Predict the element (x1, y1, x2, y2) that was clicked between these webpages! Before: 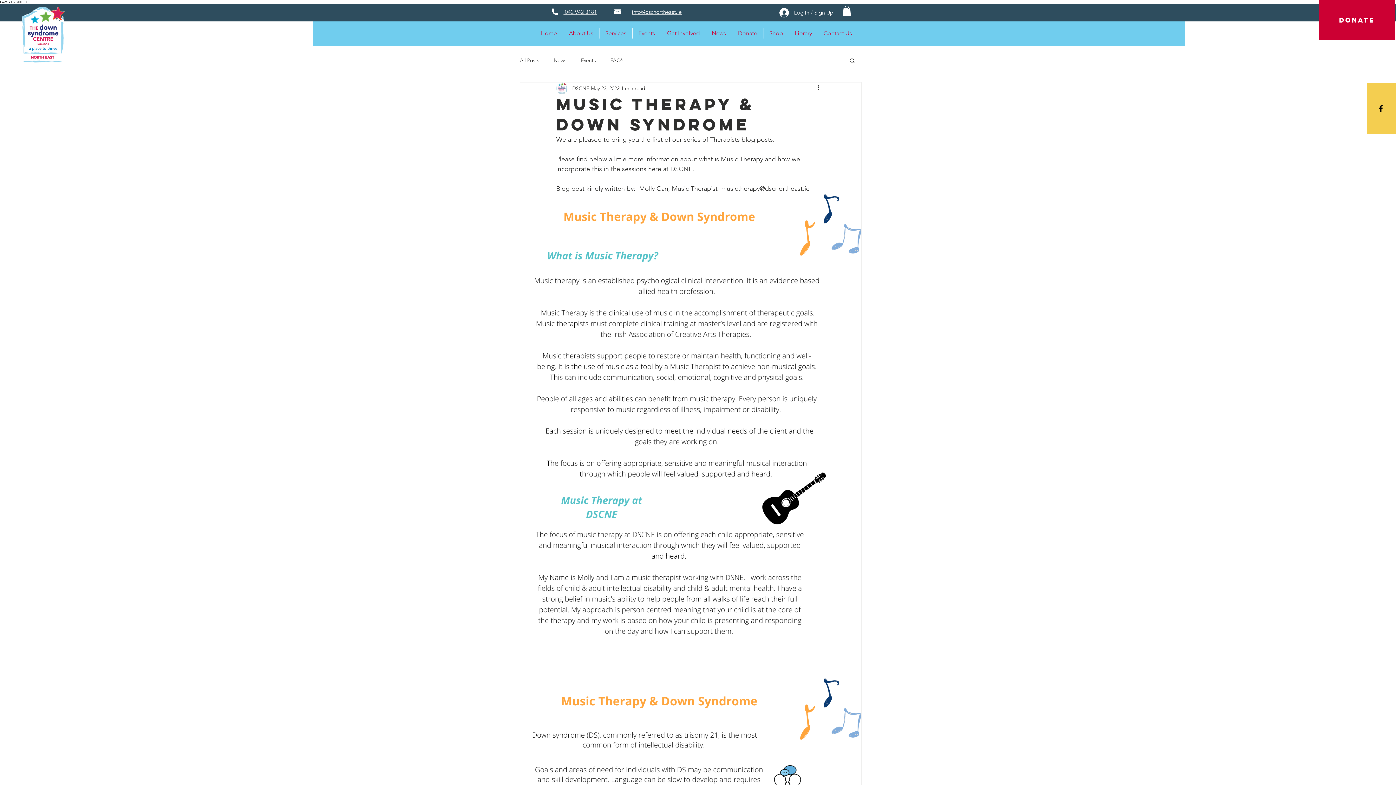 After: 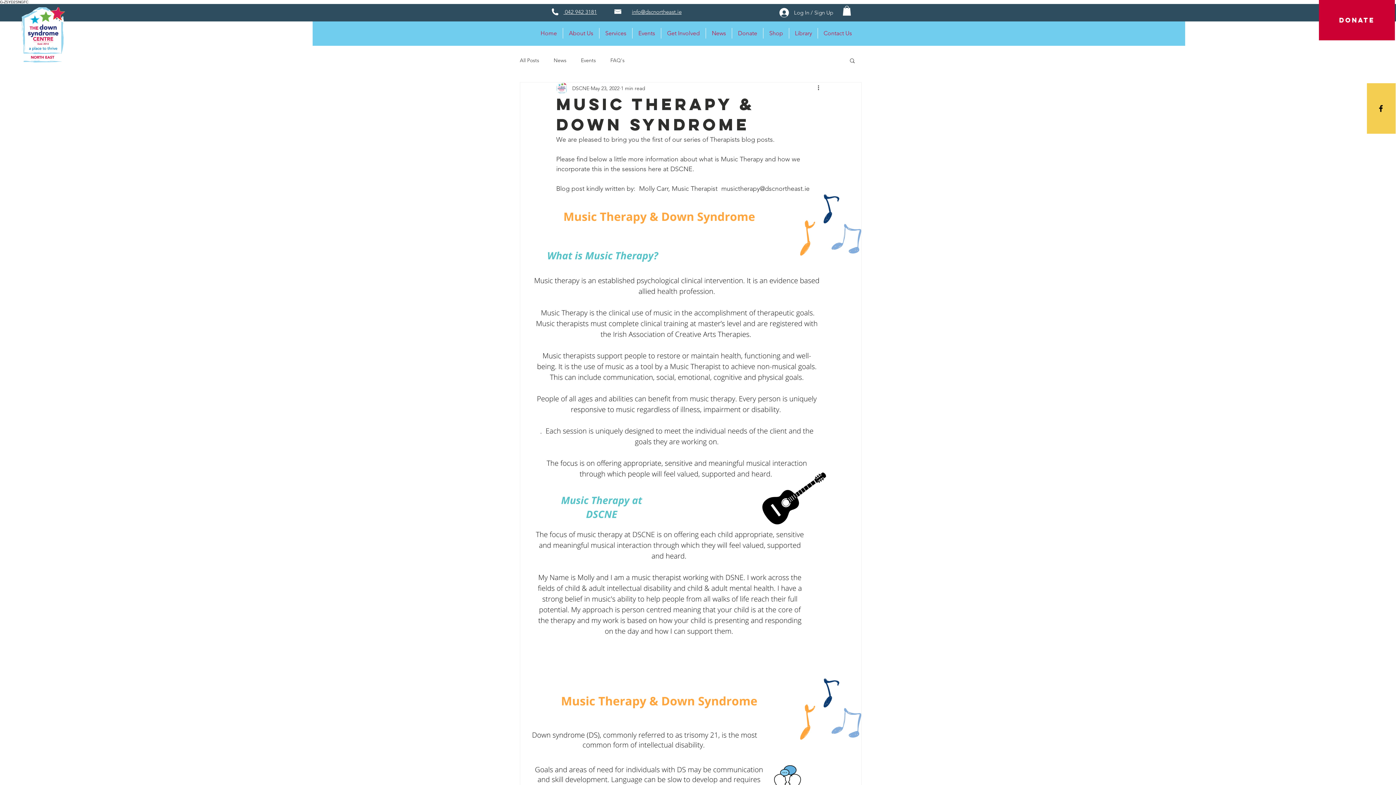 Action: bbox: (632, 8, 681, 15) label: info@dscnortheast.ie